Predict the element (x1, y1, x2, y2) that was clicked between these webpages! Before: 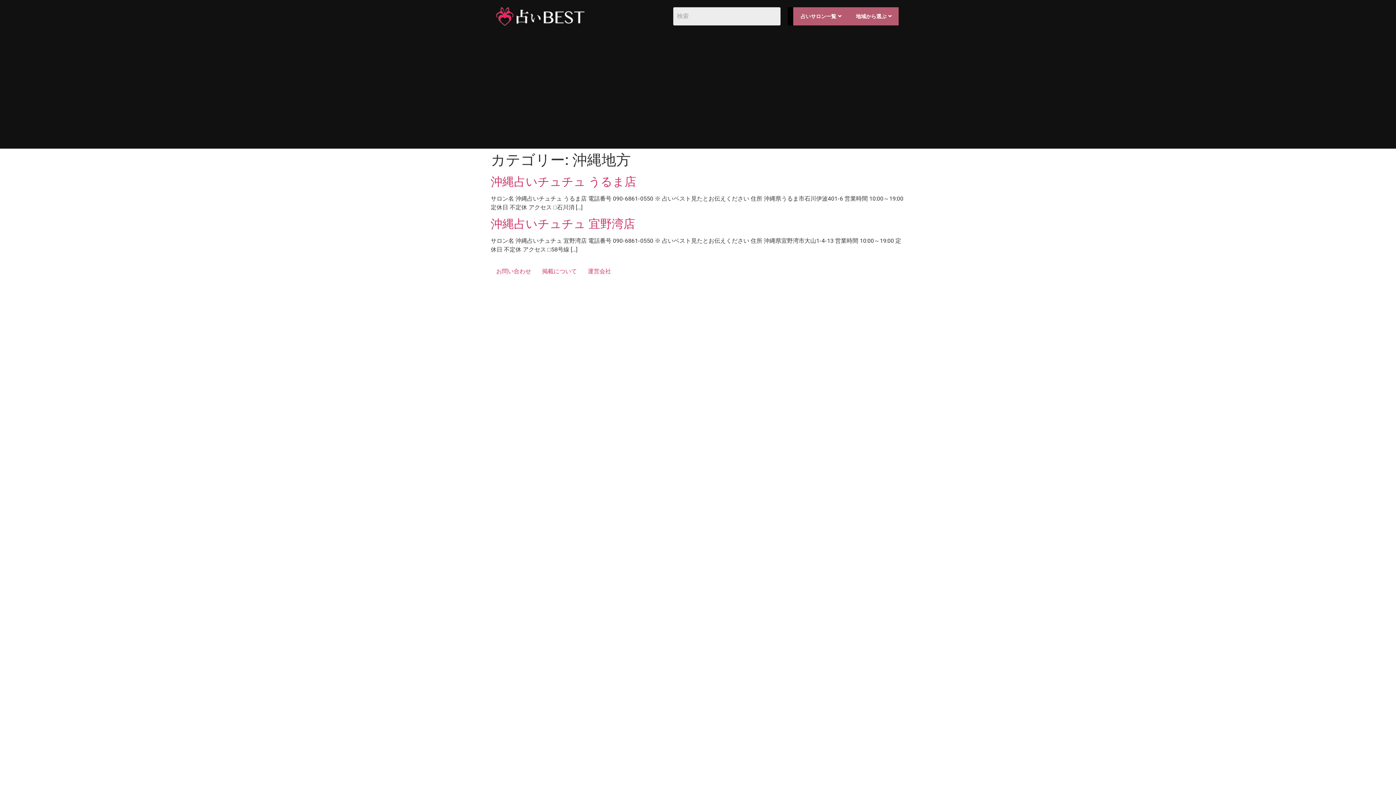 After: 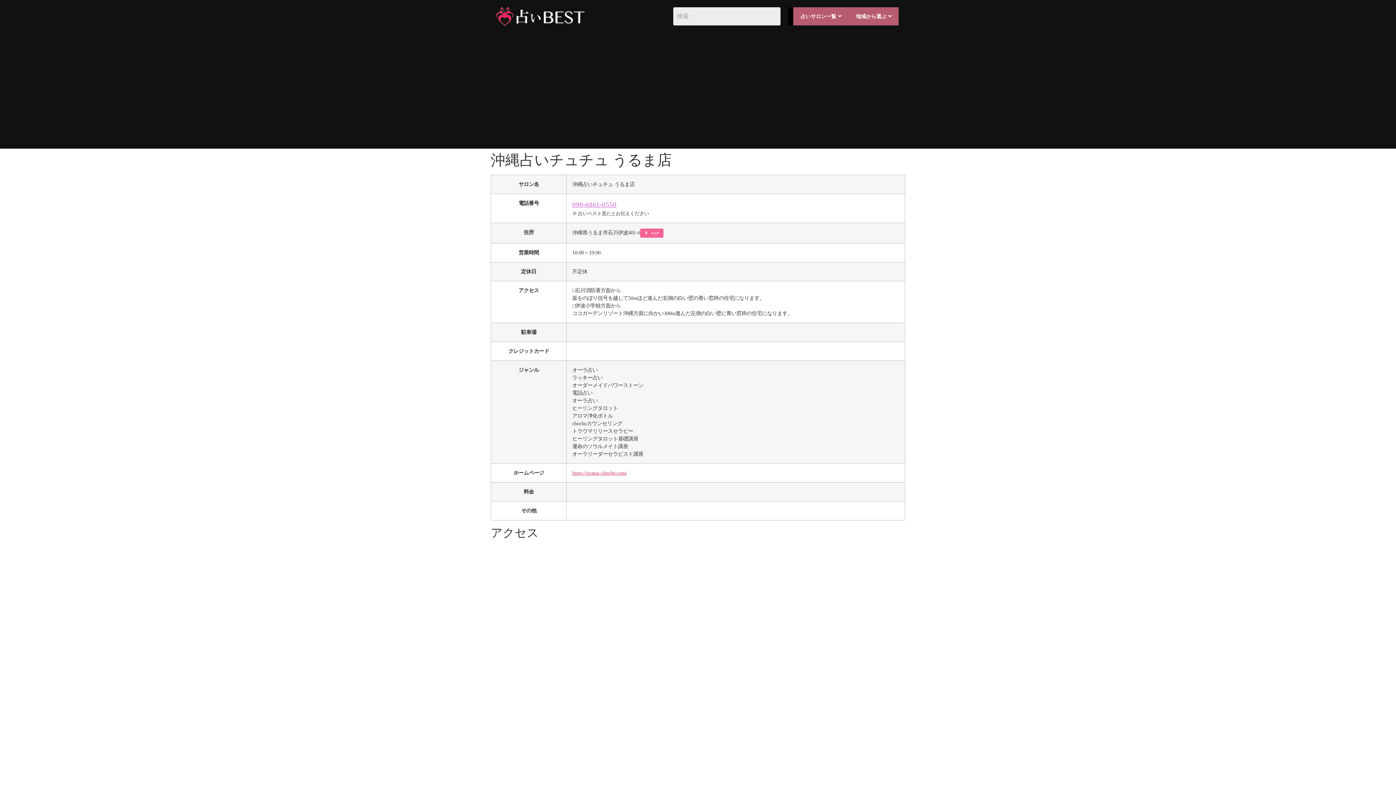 Action: bbox: (490, 174, 636, 188) label: 沖縄占いチュチュ うるま店